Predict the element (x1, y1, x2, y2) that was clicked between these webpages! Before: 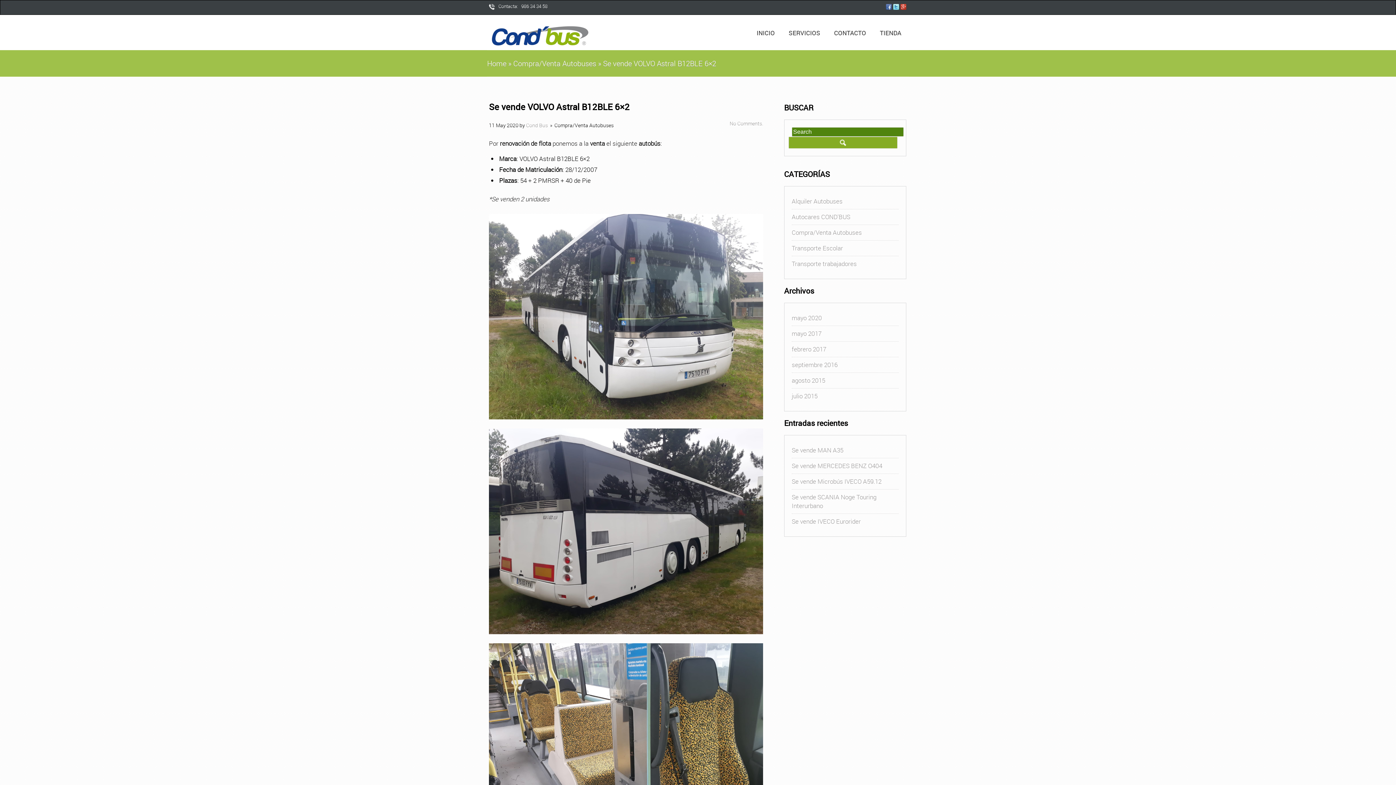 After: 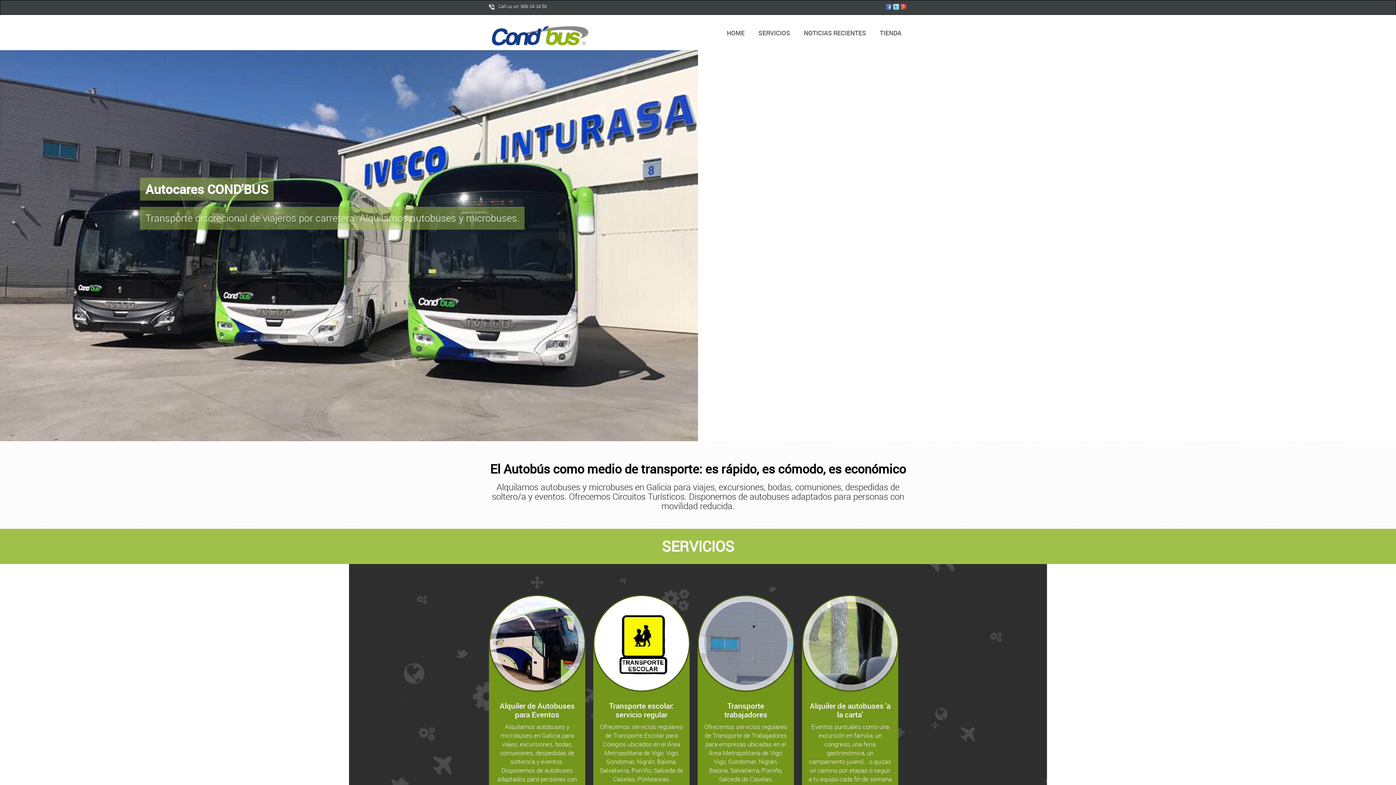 Action: bbox: (489, 23, 590, 49)